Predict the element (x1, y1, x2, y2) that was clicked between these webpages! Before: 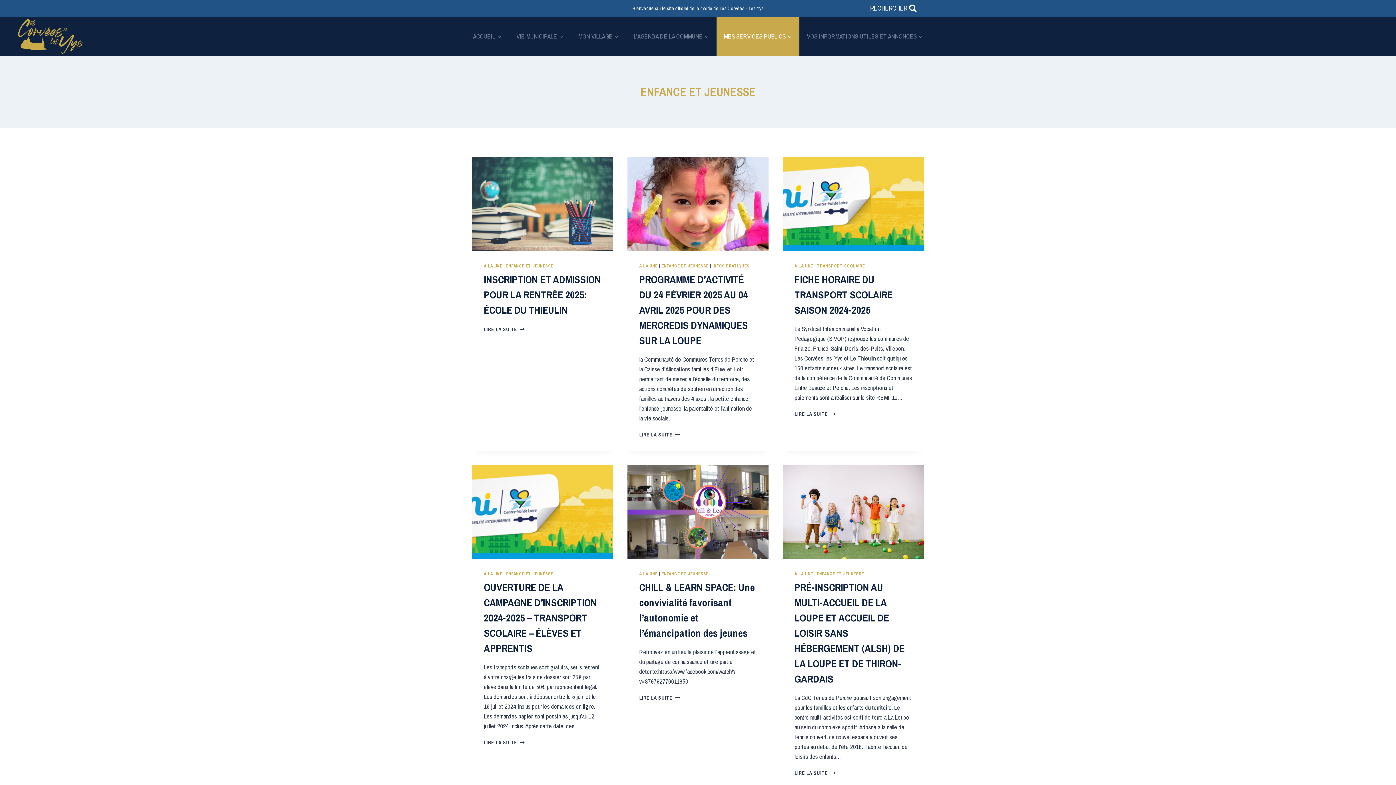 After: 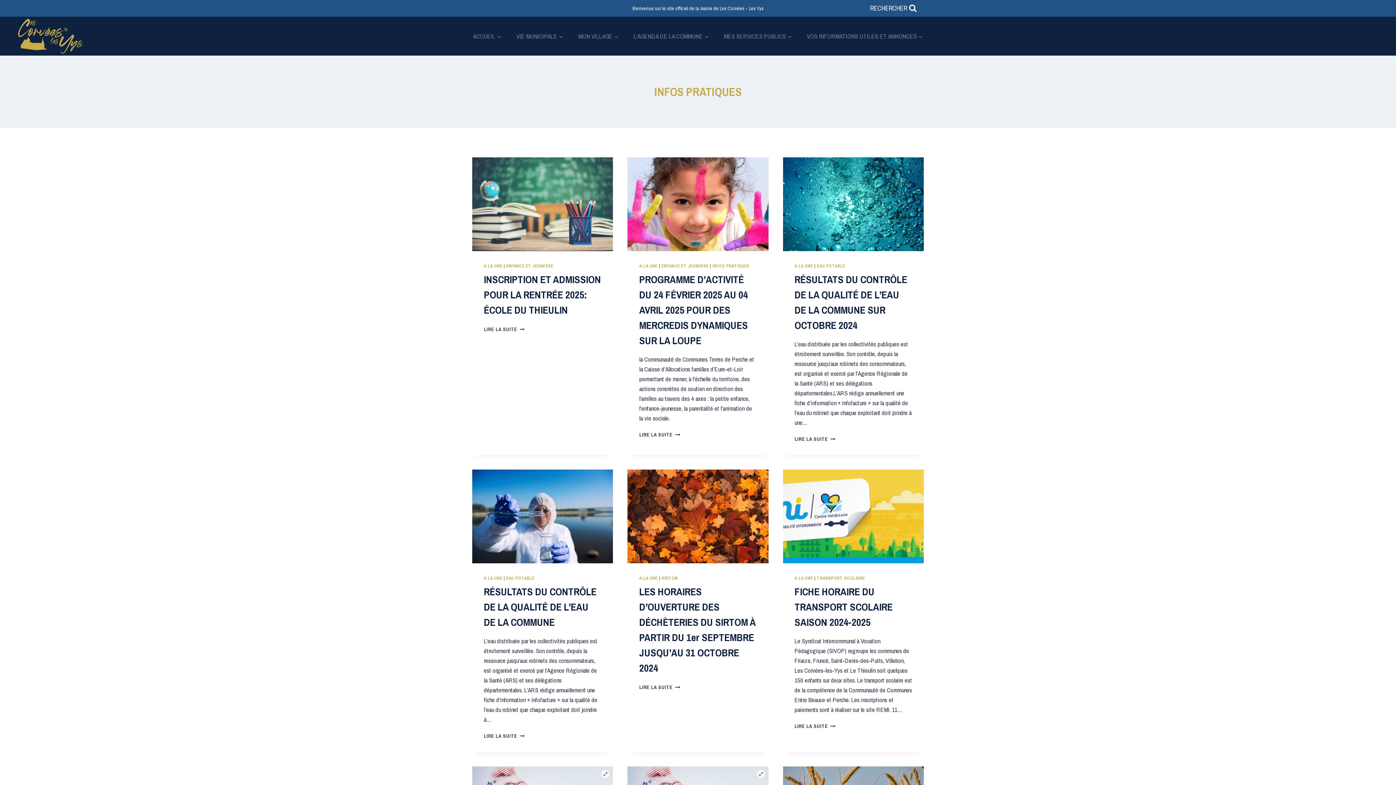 Action: label: INFOS PRATIQUES bbox: (712, 263, 749, 269)